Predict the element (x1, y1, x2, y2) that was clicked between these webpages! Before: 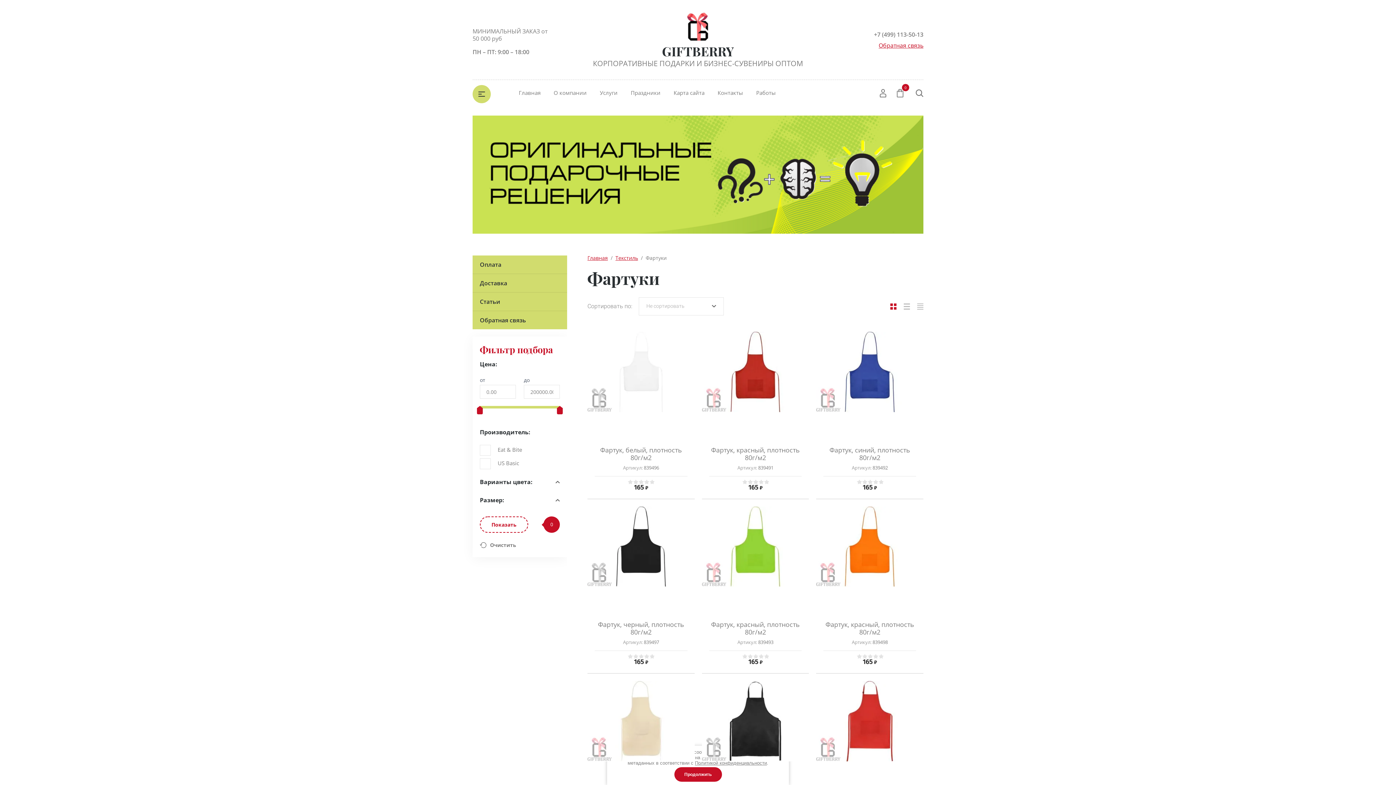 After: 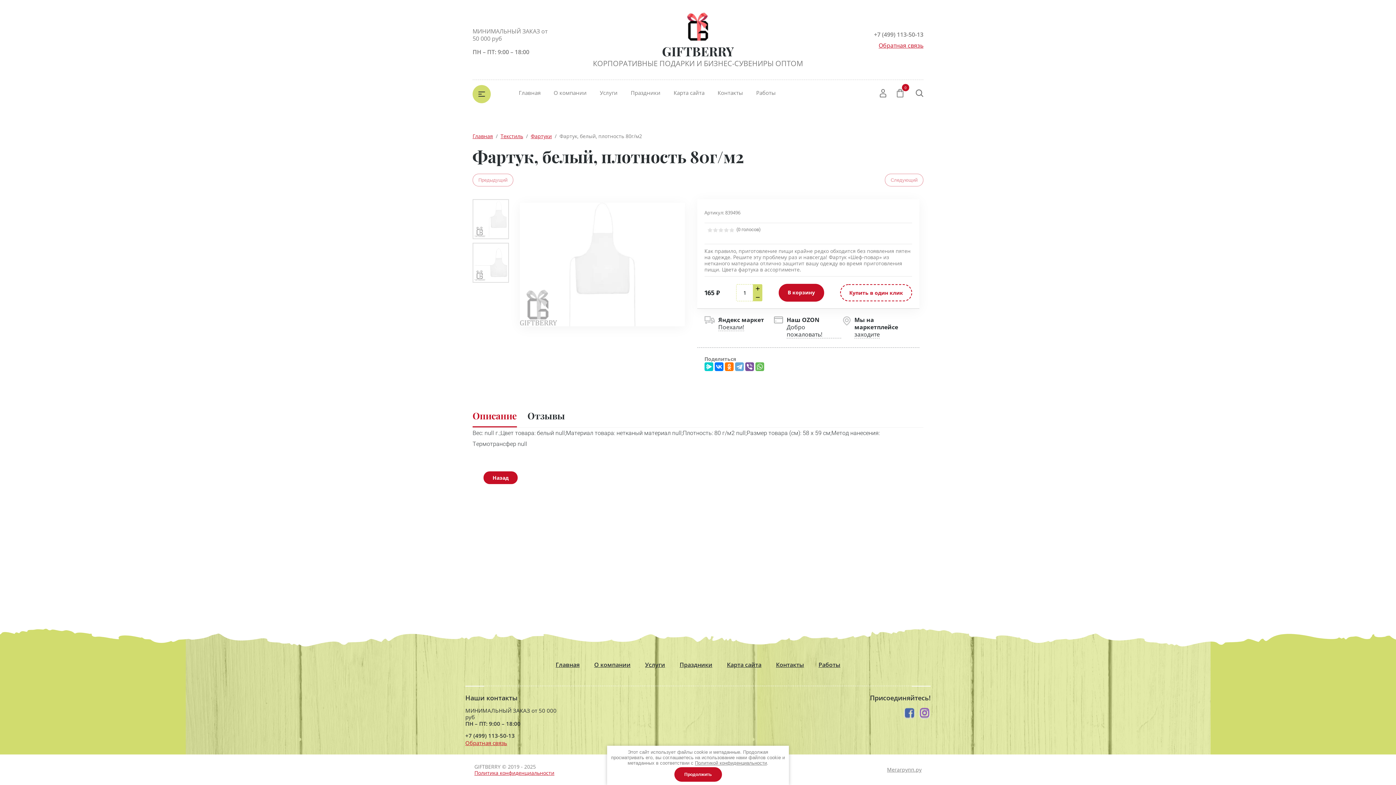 Action: bbox: (600, 445, 682, 462) label: Фартук, белый, плотность 80г/м2